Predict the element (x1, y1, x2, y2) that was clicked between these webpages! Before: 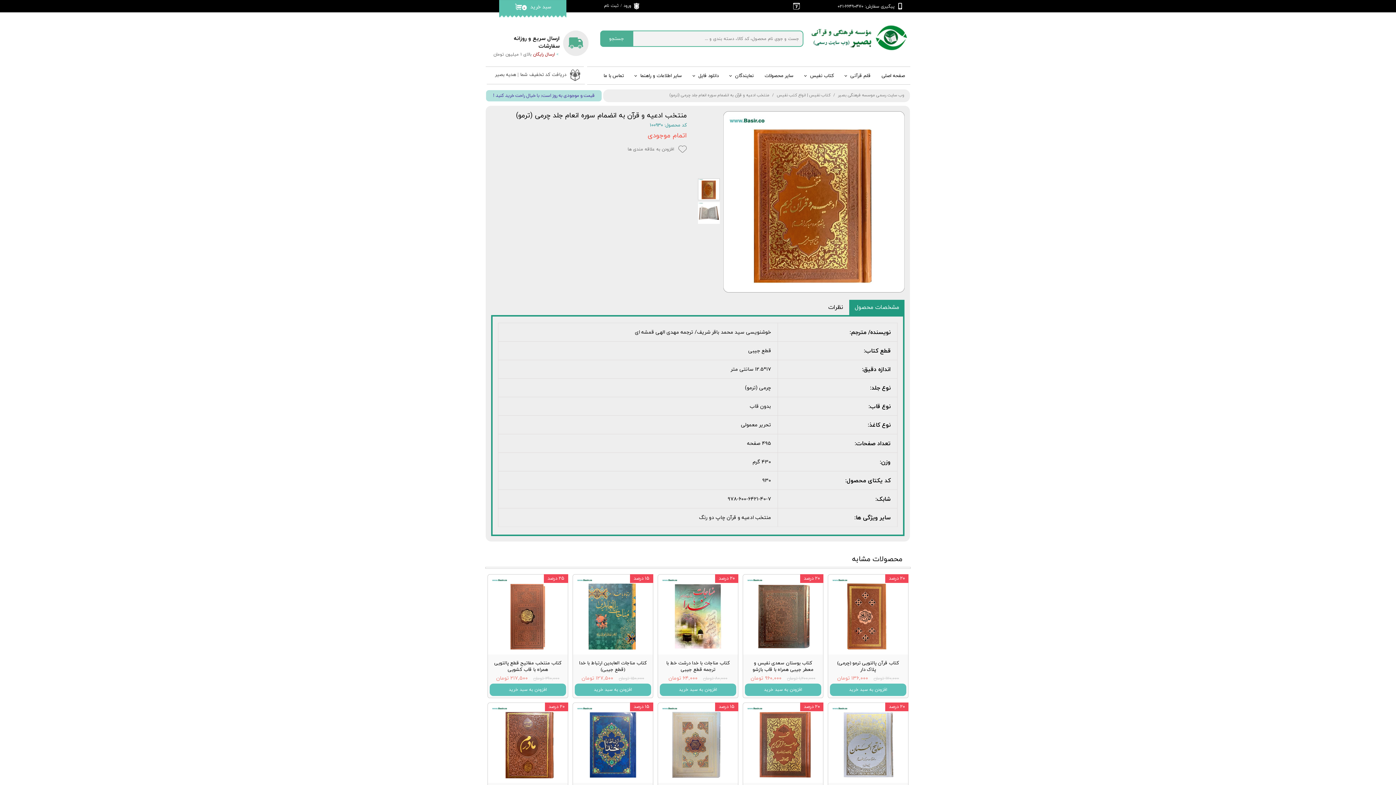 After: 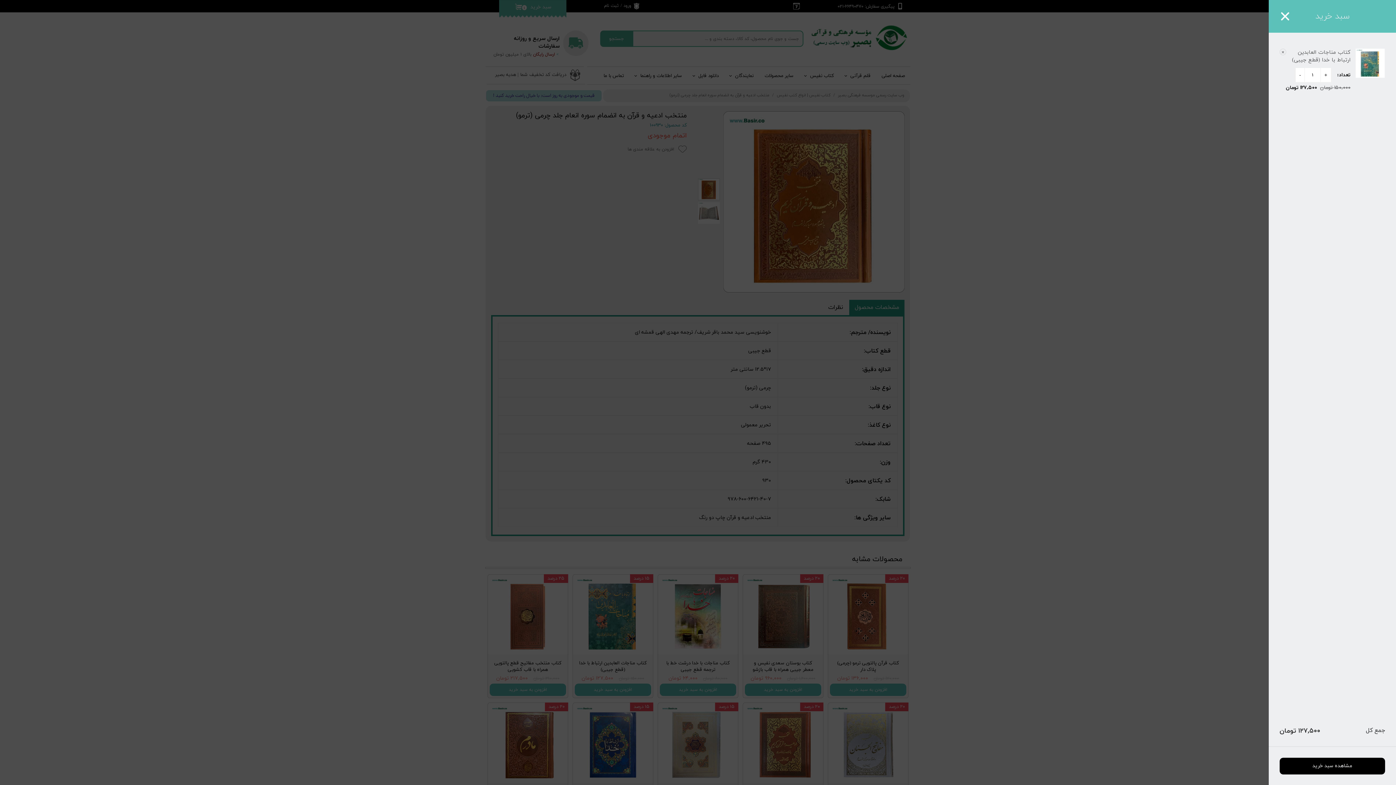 Action: bbox: (574, 683, 651, 696) label: افزودن به سبد خرید